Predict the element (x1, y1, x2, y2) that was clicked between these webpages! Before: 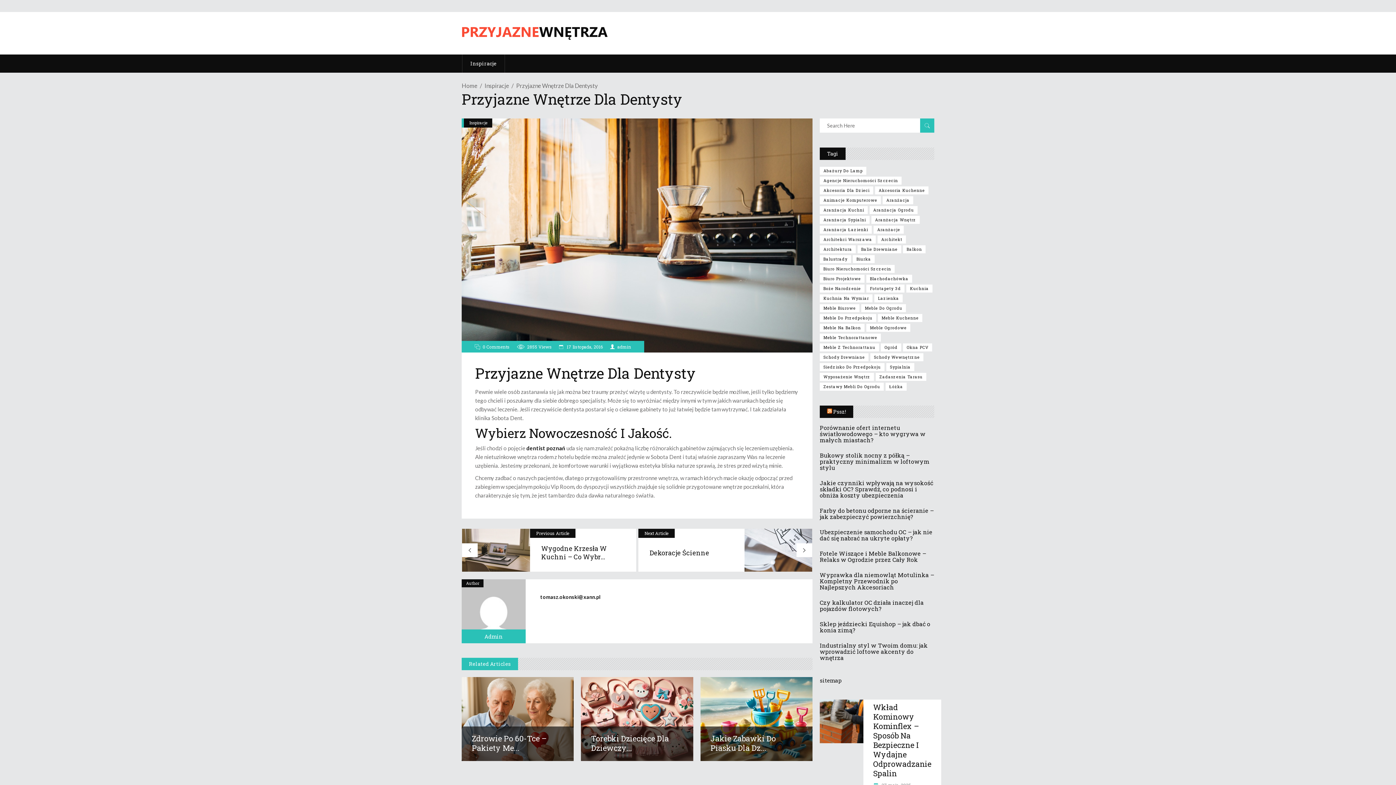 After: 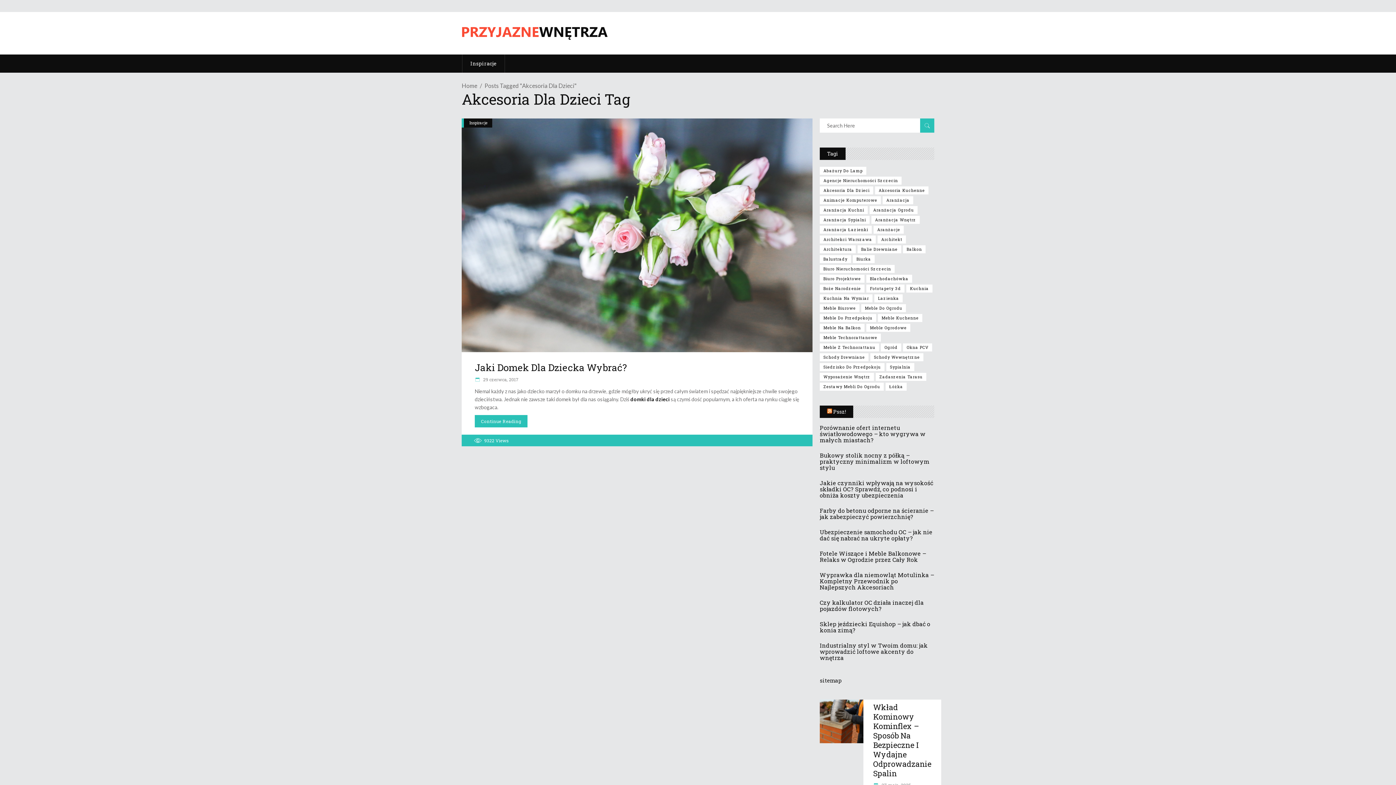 Action: label: akcesoria dla dzieci (1 element) bbox: (820, 186, 873, 194)